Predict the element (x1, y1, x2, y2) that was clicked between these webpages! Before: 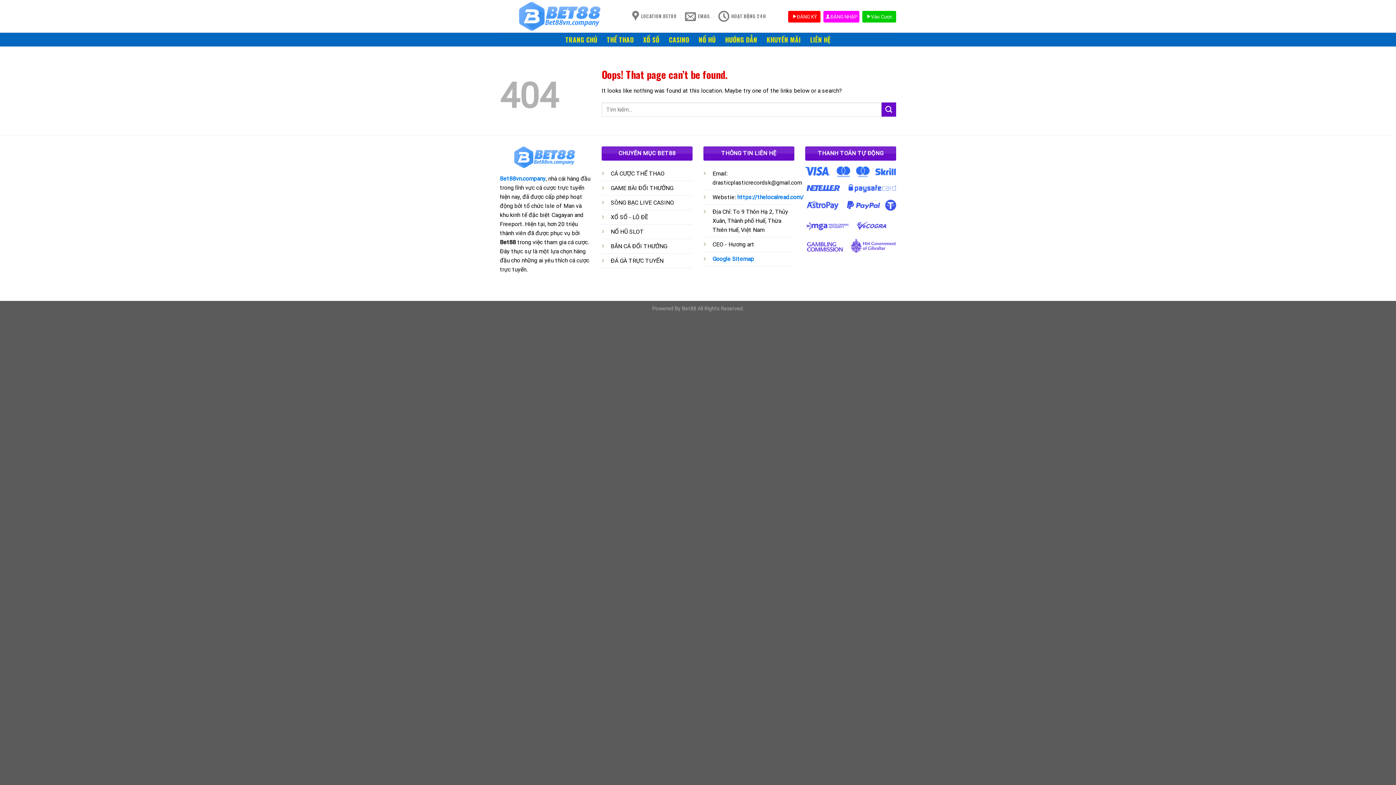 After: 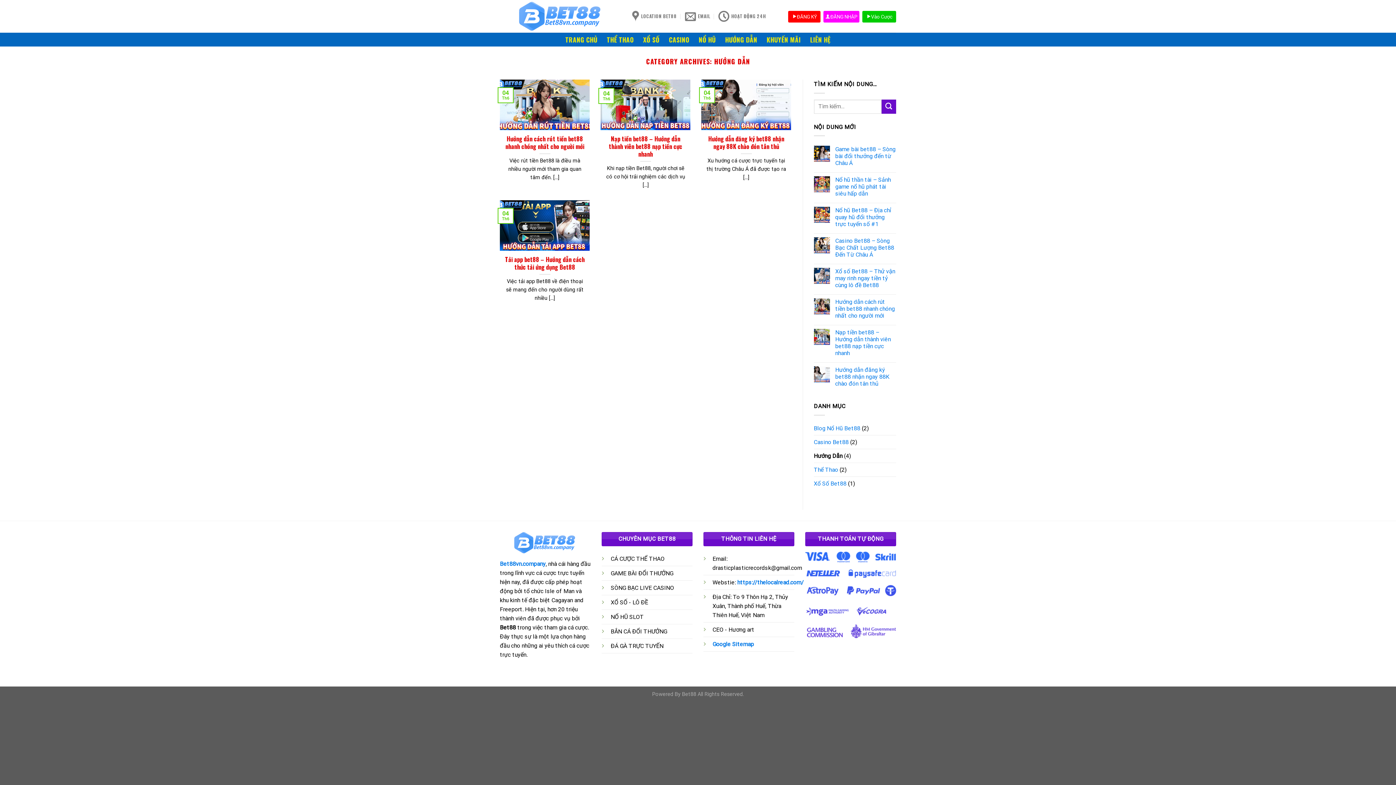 Action: bbox: (725, 34, 757, 45) label: HƯỚNG DẪN